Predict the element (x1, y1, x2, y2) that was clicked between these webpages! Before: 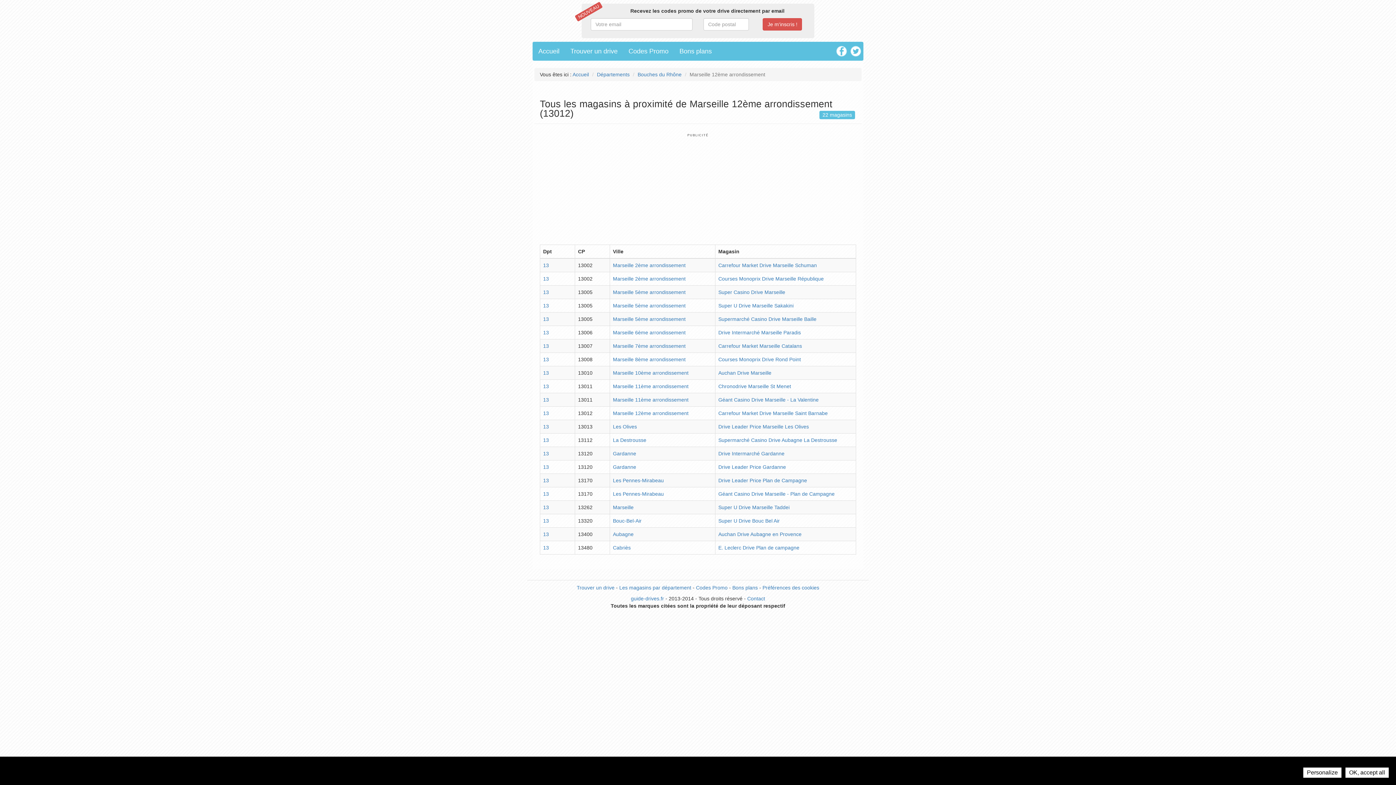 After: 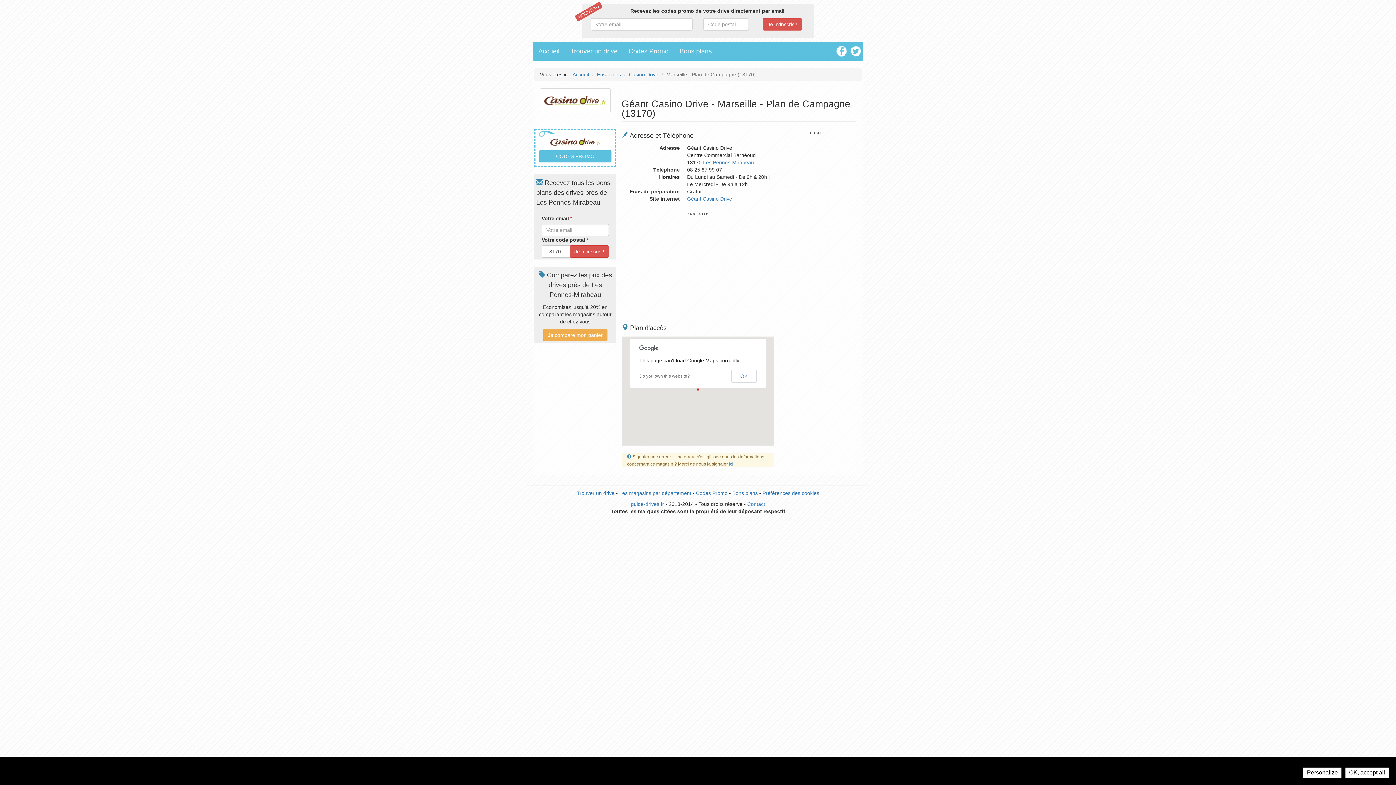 Action: label: Géant Casino Drive Marseille - Plan de Campagne bbox: (718, 389, 834, 395)